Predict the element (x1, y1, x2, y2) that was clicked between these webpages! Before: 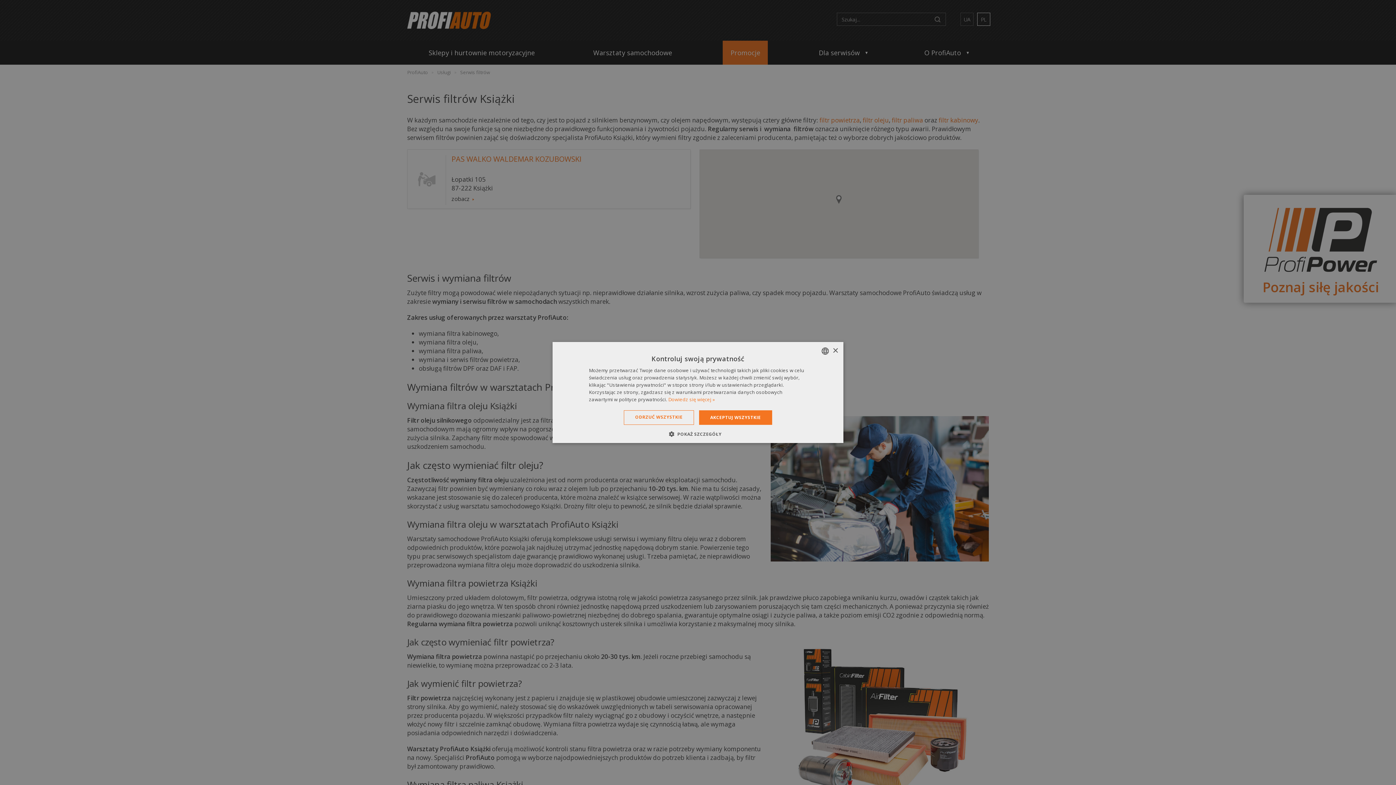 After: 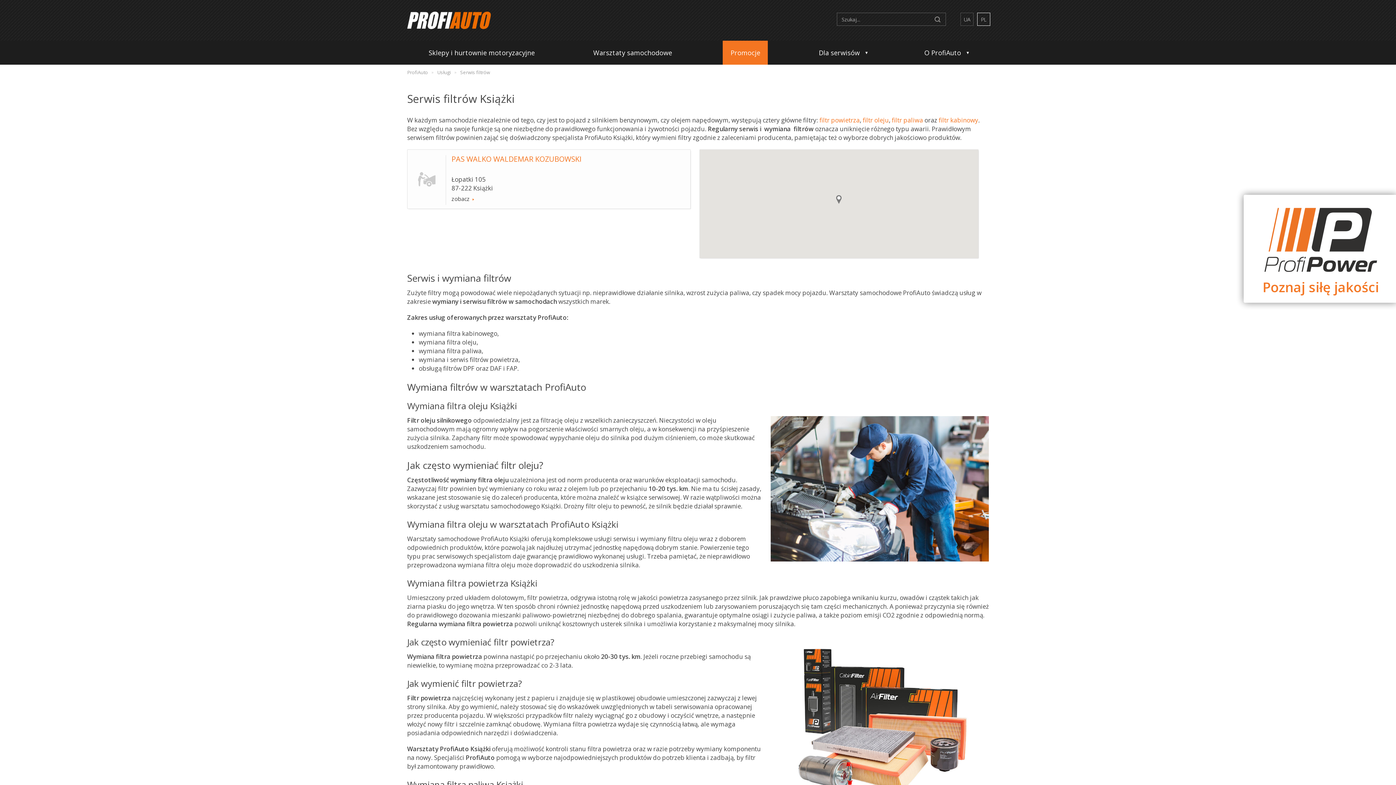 Action: bbox: (699, 410, 772, 425) label: AKCEPTUJ WSZYSTKIE